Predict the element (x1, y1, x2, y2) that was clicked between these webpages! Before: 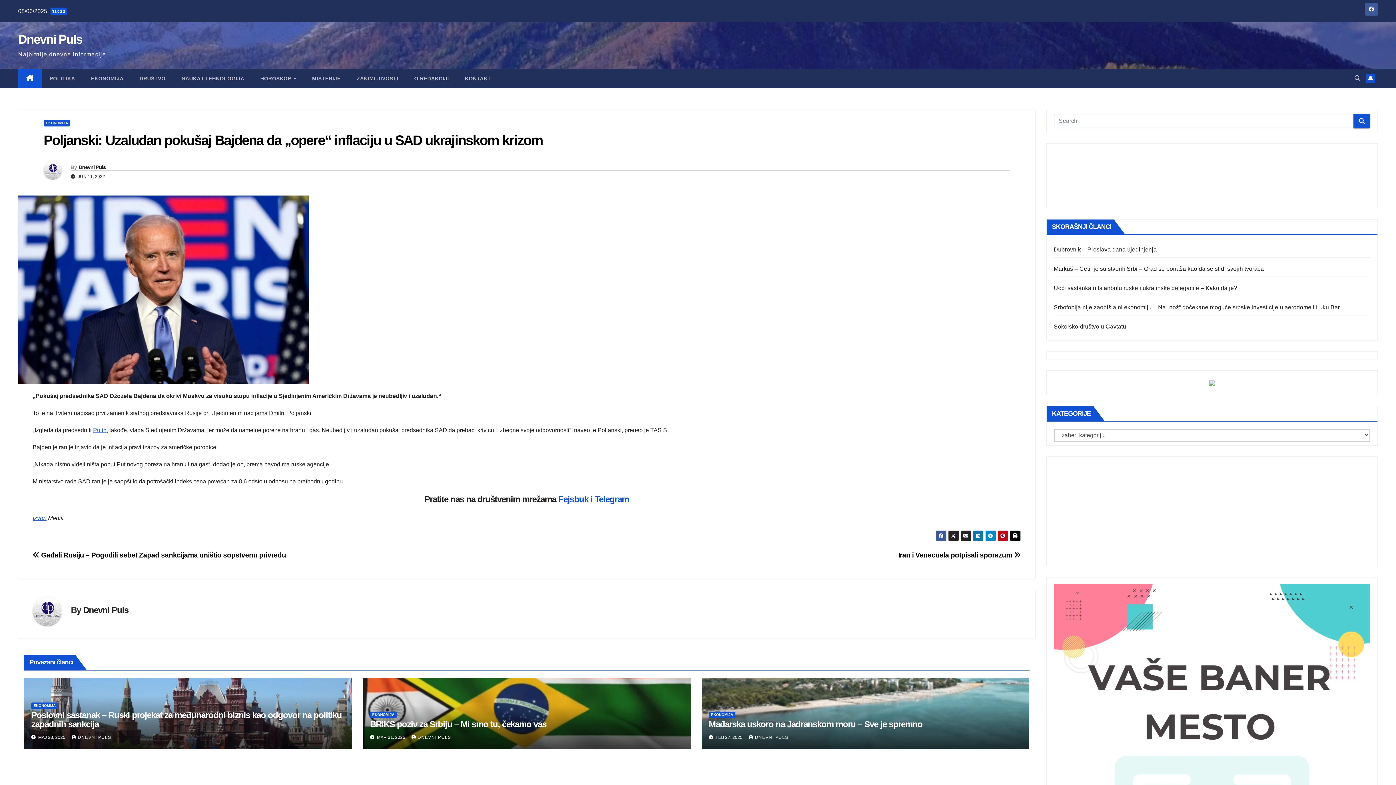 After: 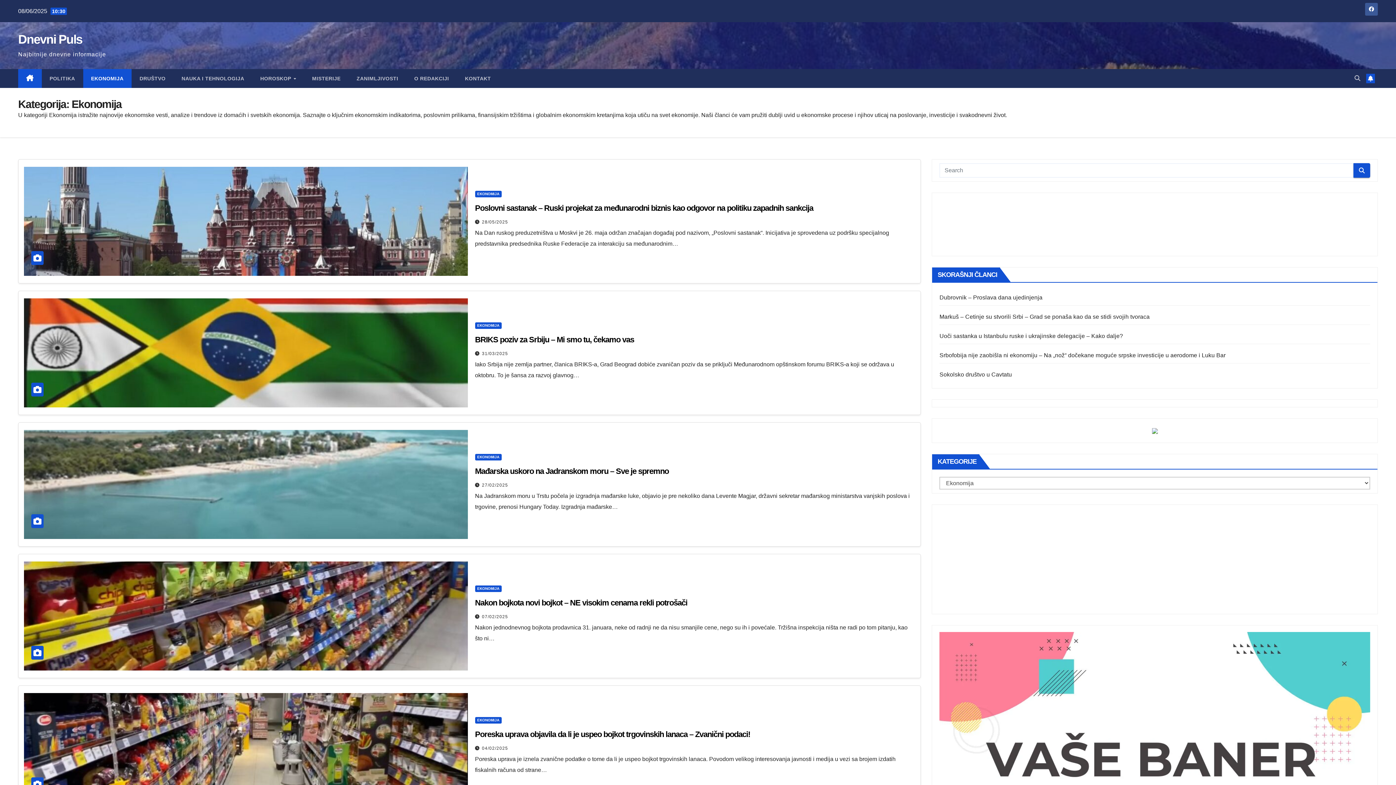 Action: label: EKONOMIJA bbox: (31, 702, 57, 709)